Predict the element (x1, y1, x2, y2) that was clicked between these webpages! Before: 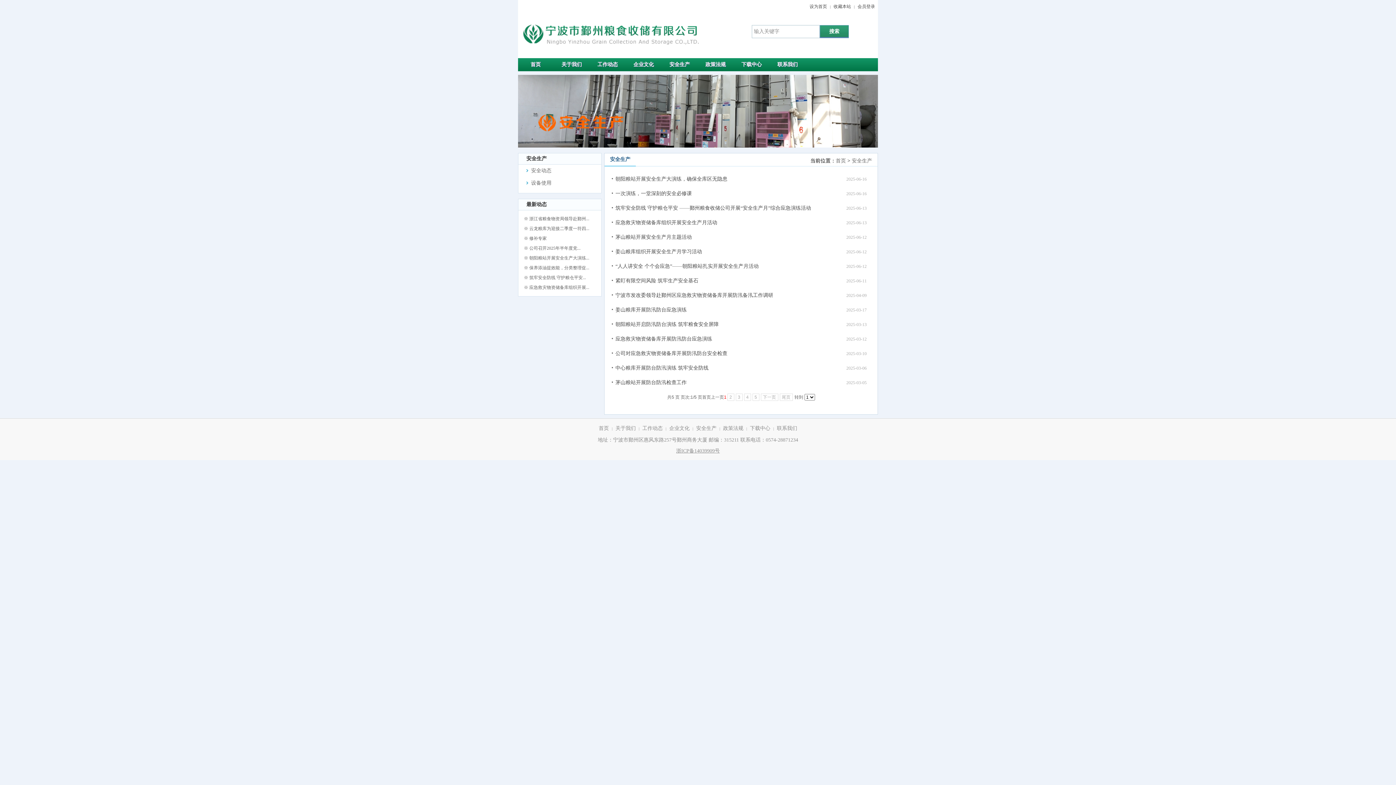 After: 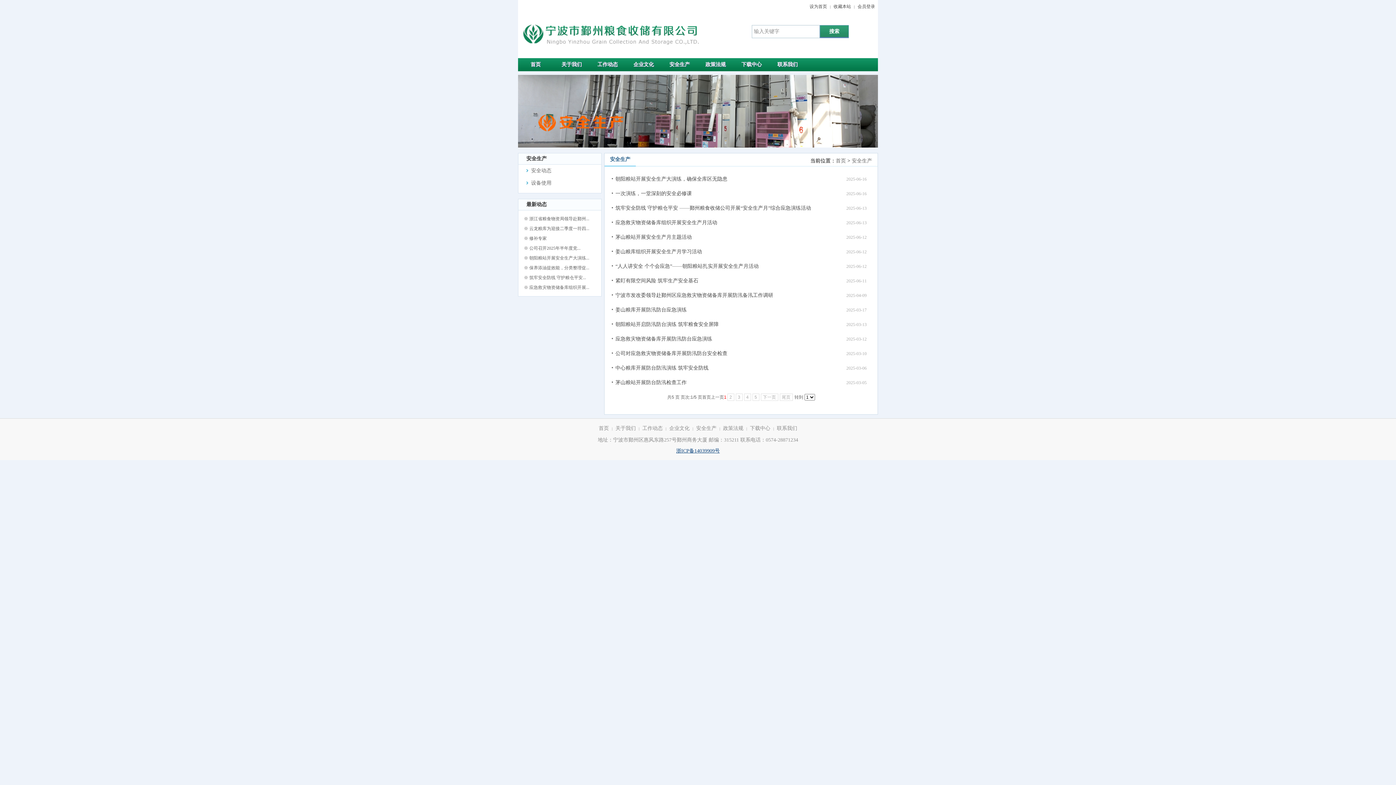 Action: bbox: (676, 448, 720, 453) label: 浙ICP备14039909号